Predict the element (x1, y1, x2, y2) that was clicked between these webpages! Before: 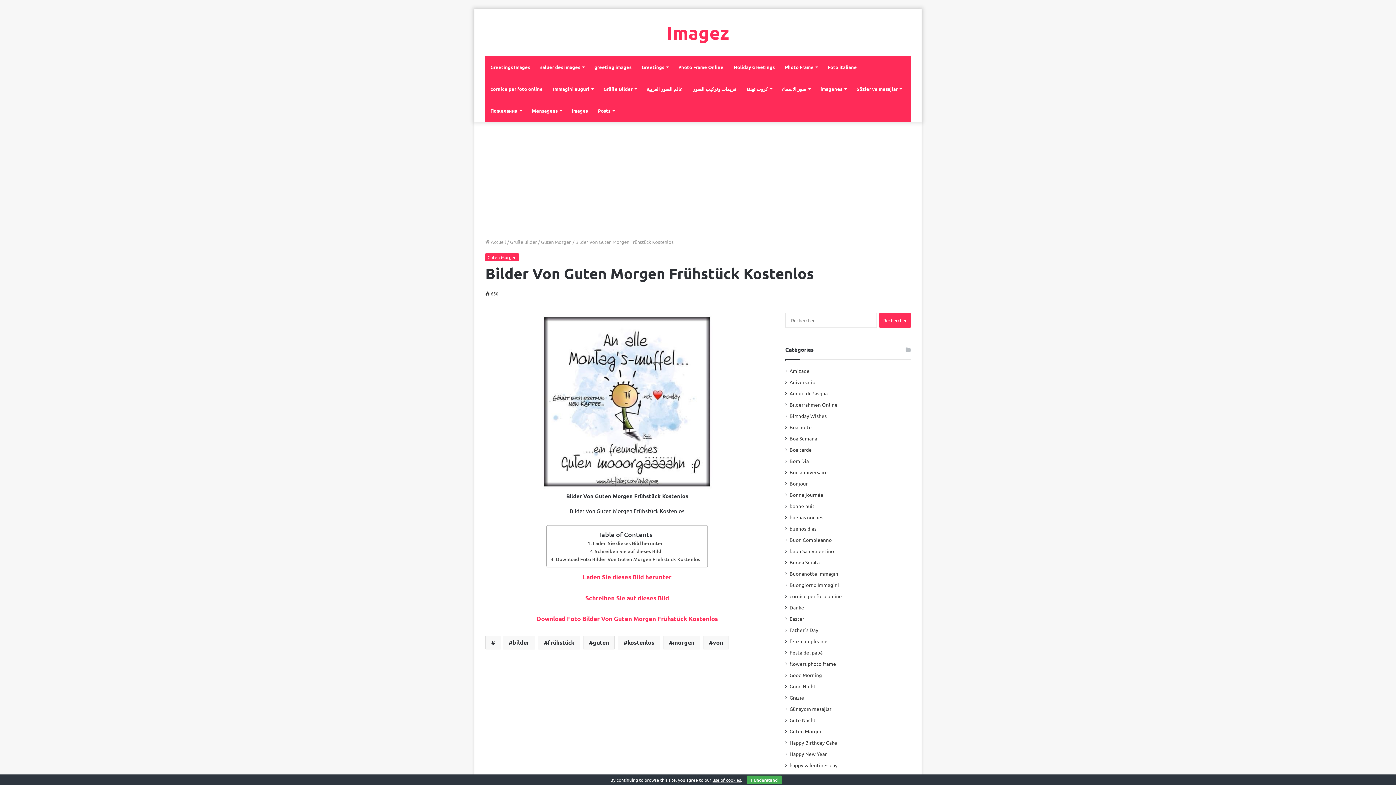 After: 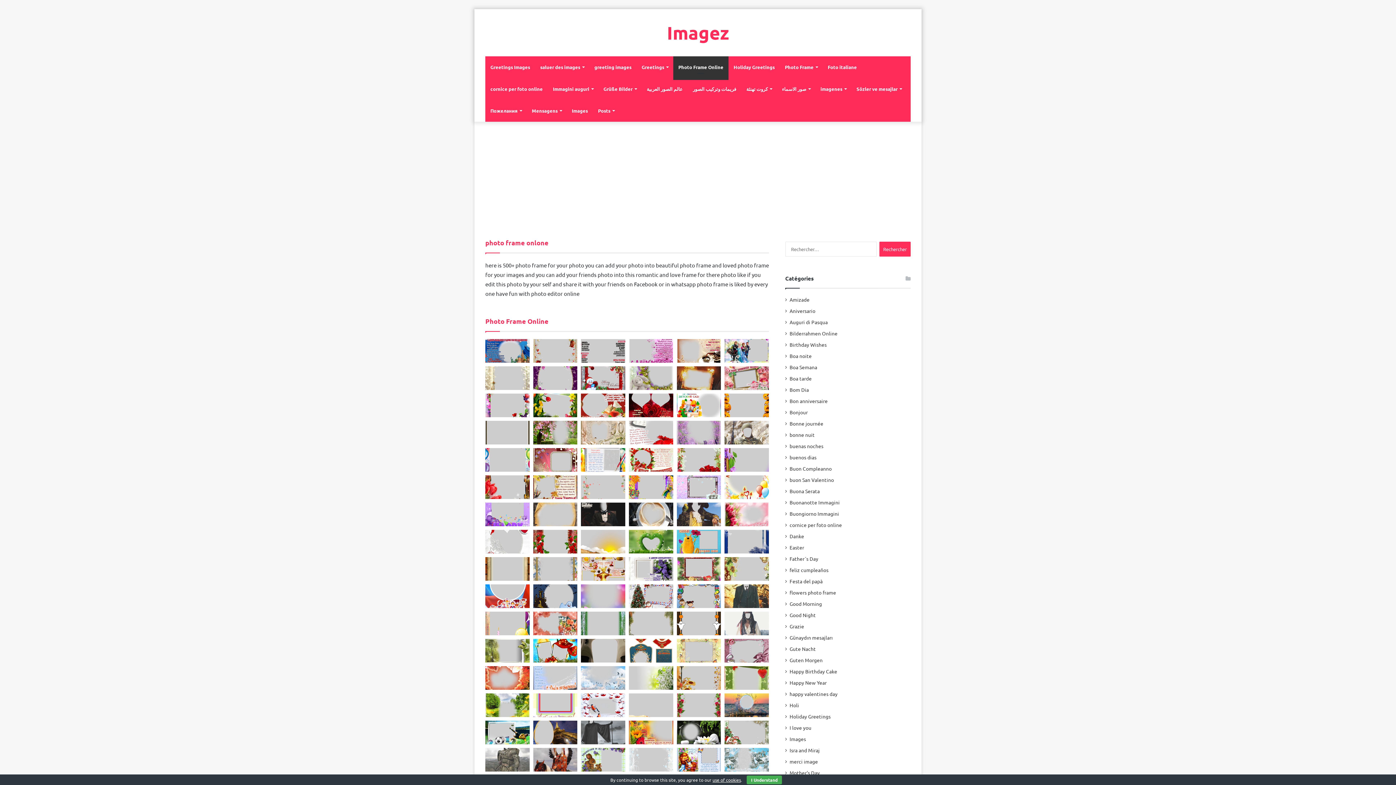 Action: label: Photo Frame Online bbox: (673, 56, 728, 78)